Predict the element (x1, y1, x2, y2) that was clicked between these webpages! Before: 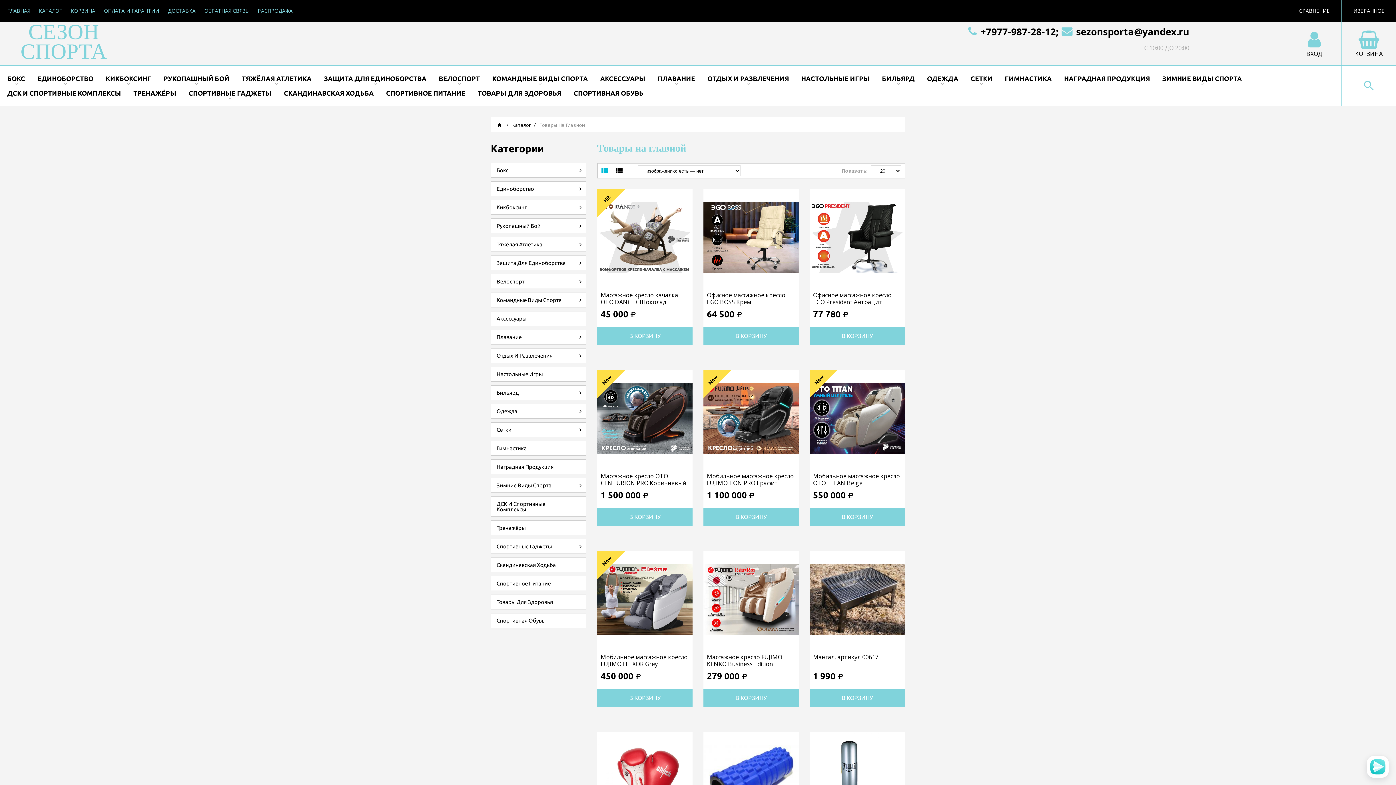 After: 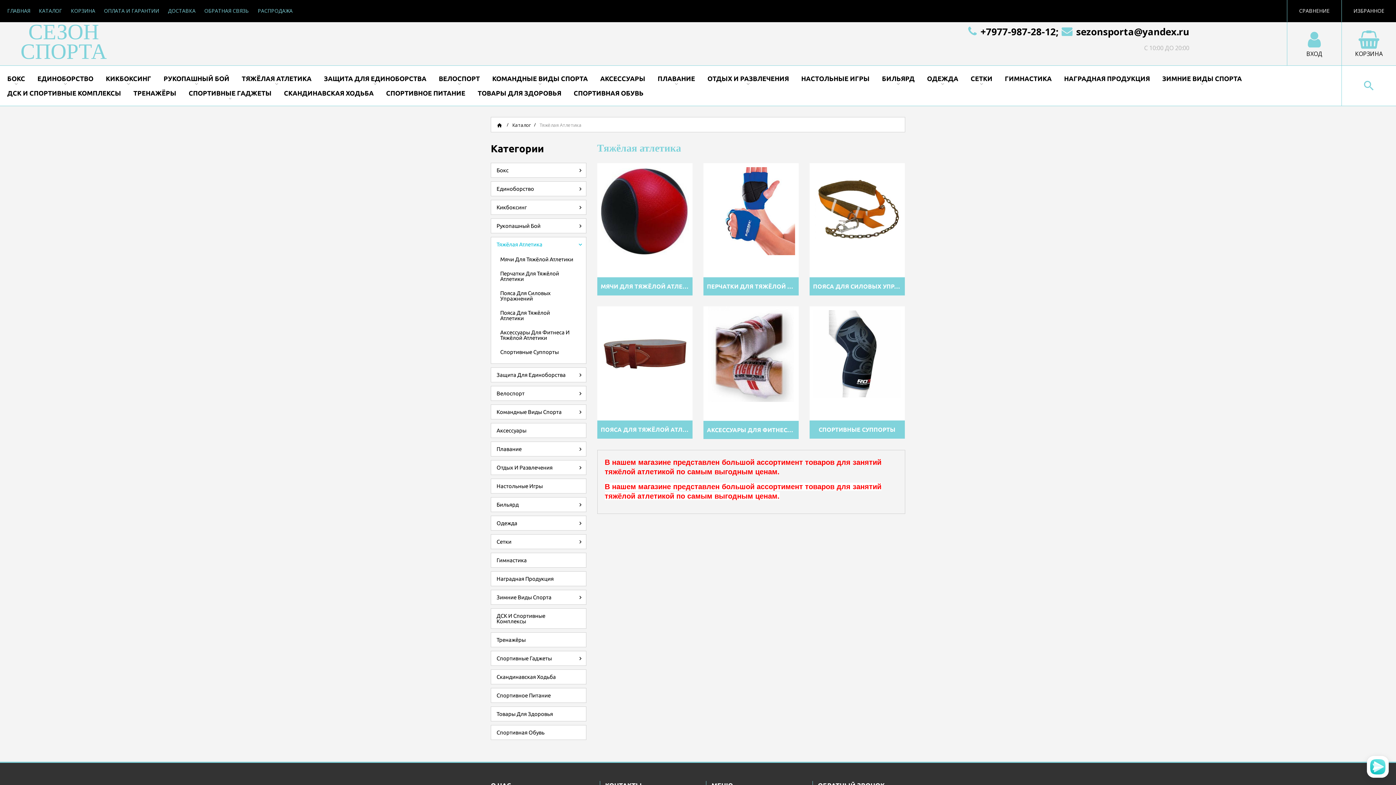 Action: label: Тяжёлая Атлетика bbox: (496, 241, 584, 247)